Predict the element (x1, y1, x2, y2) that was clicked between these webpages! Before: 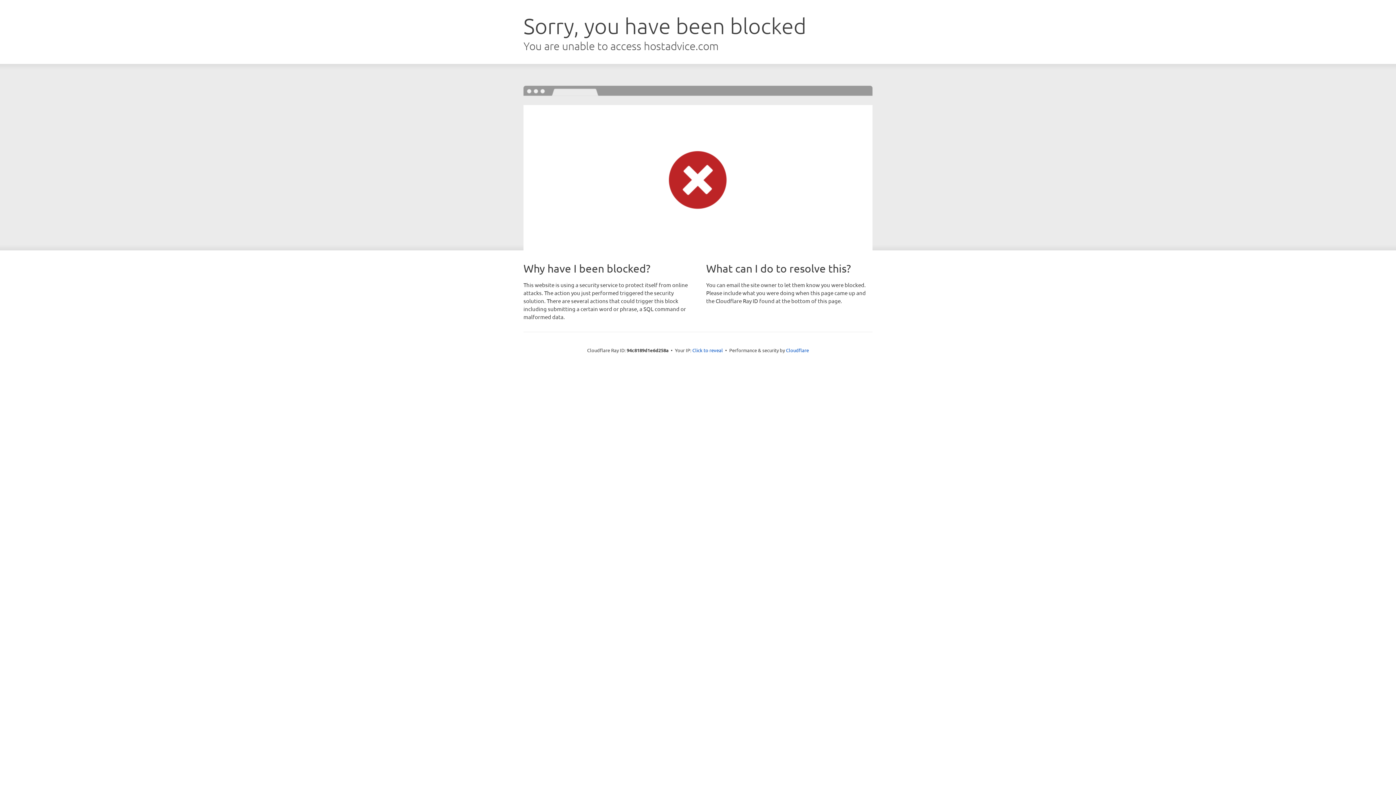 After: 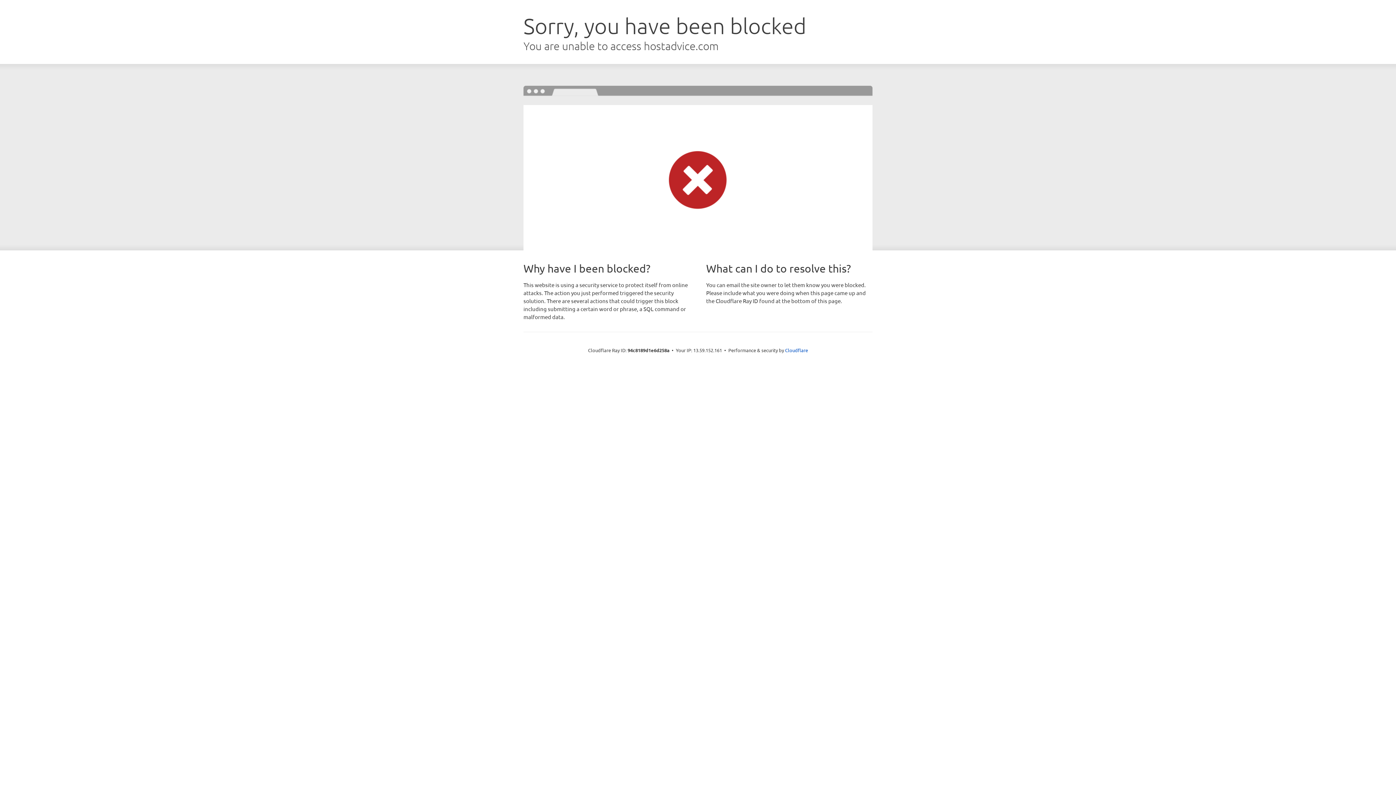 Action: label: Click to reveal bbox: (692, 346, 723, 353)